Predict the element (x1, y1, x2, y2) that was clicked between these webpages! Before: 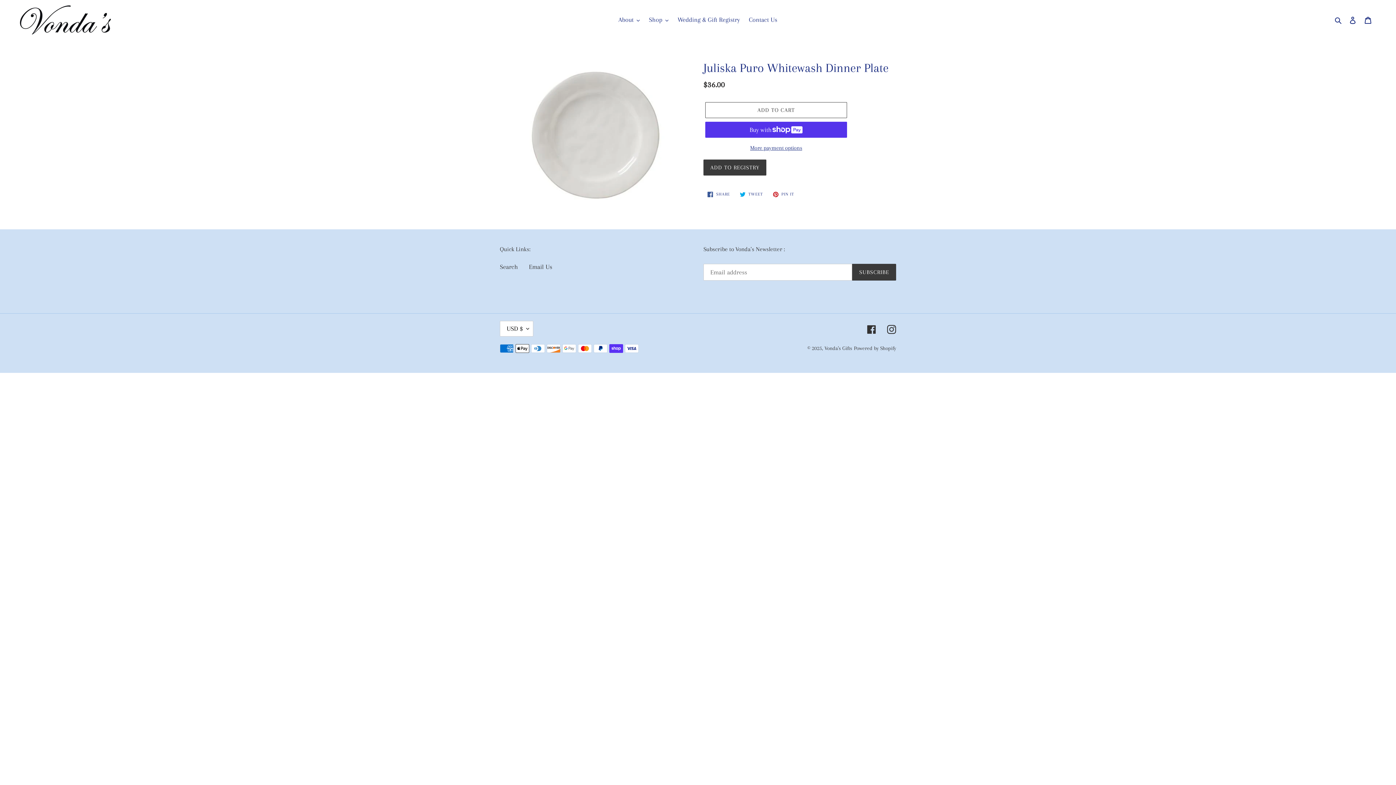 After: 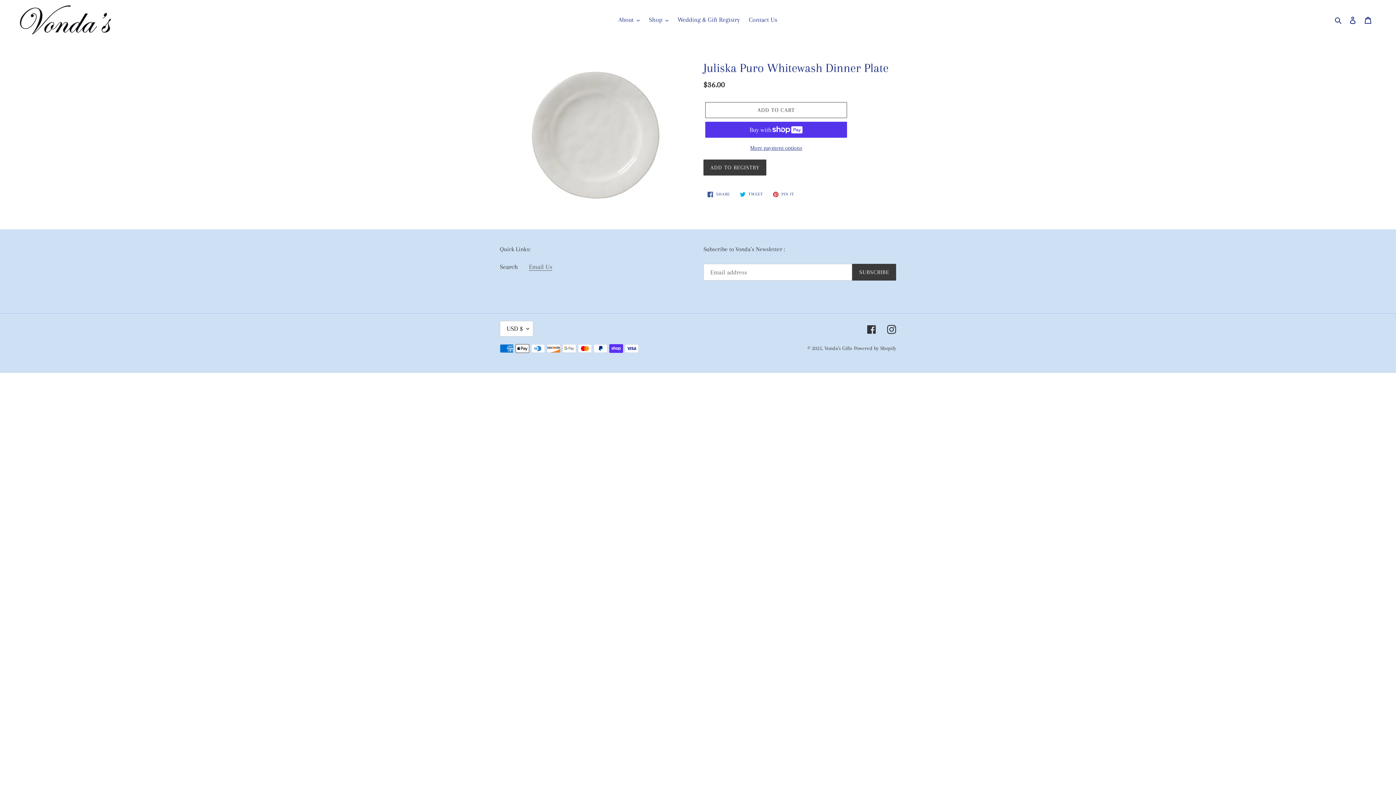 Action: bbox: (529, 263, 552, 270) label: Email Us